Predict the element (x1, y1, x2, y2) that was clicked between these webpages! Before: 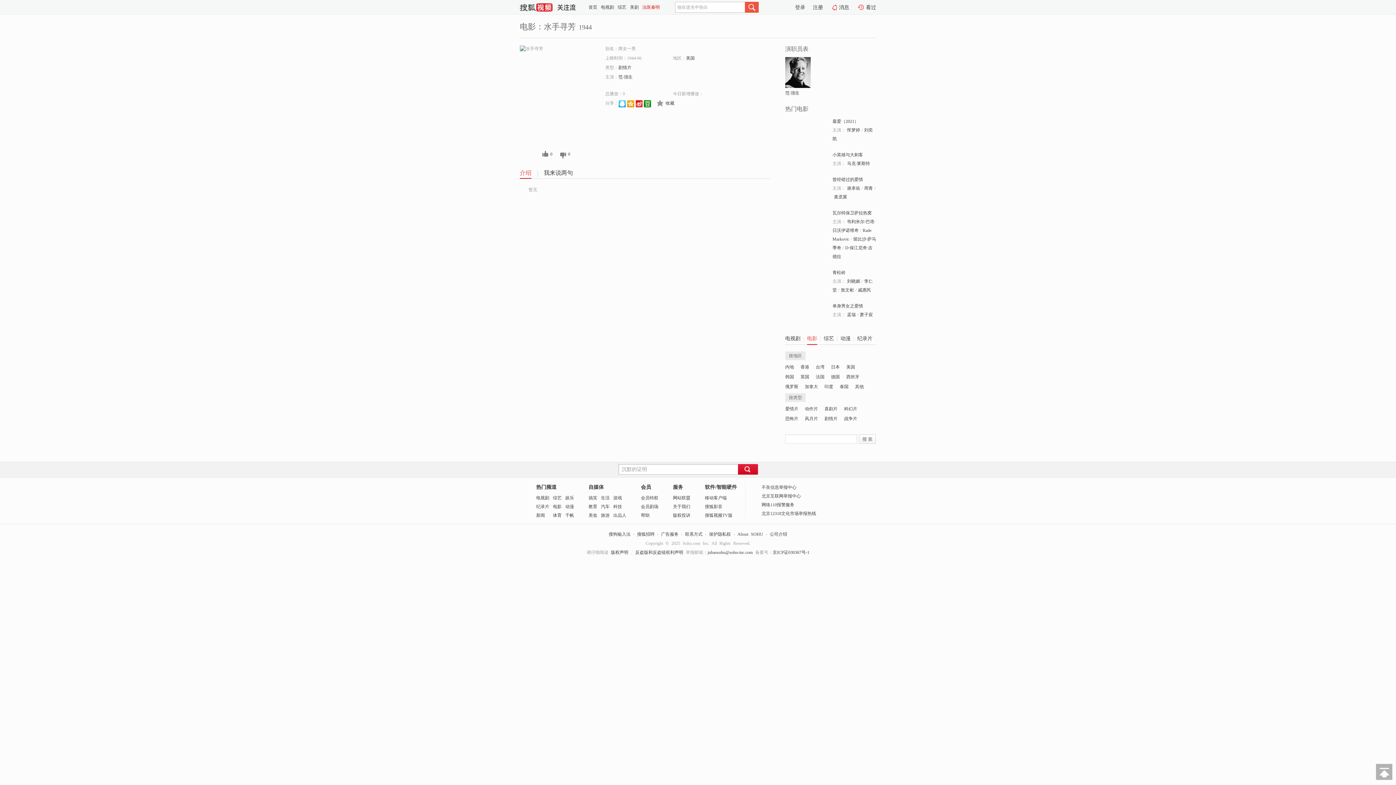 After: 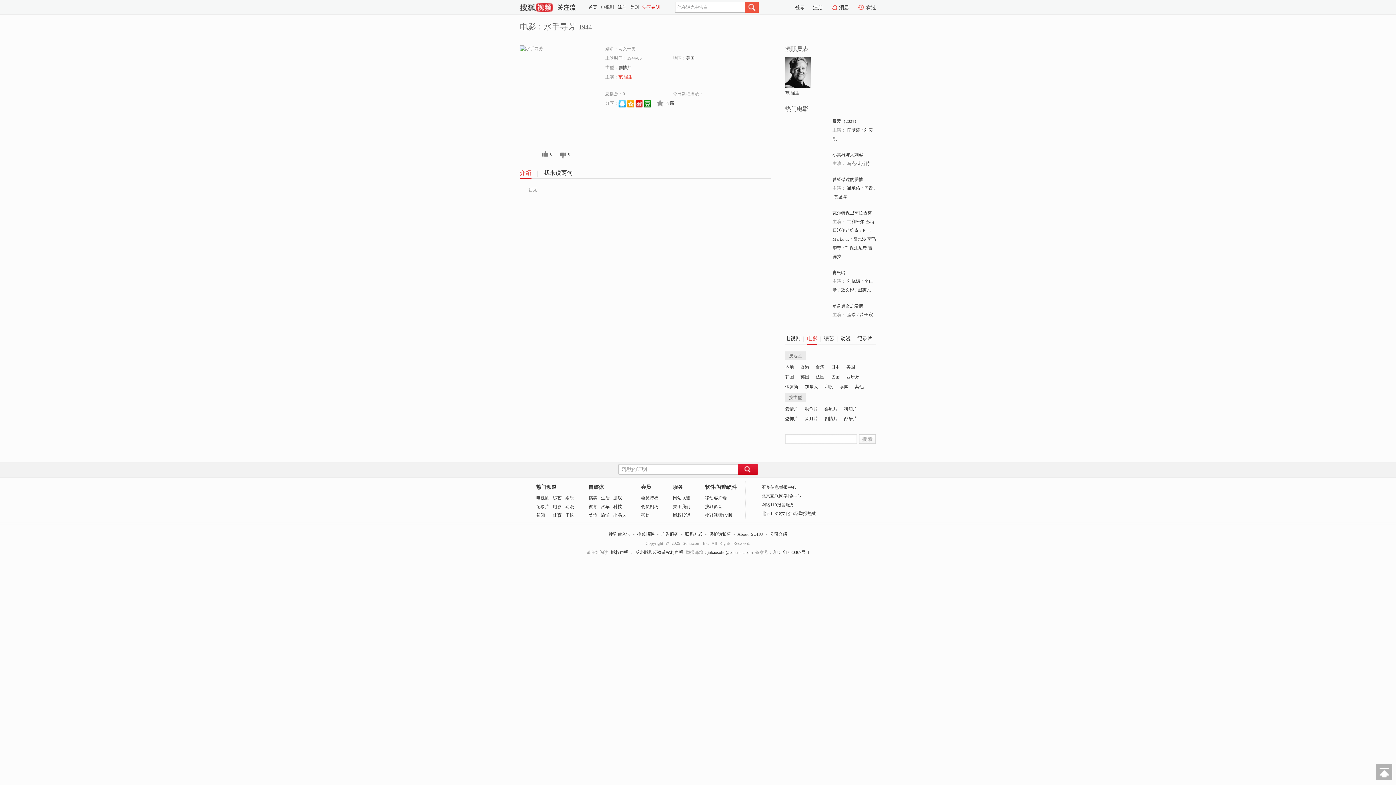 Action: bbox: (618, 74, 632, 79) label: 范·强生